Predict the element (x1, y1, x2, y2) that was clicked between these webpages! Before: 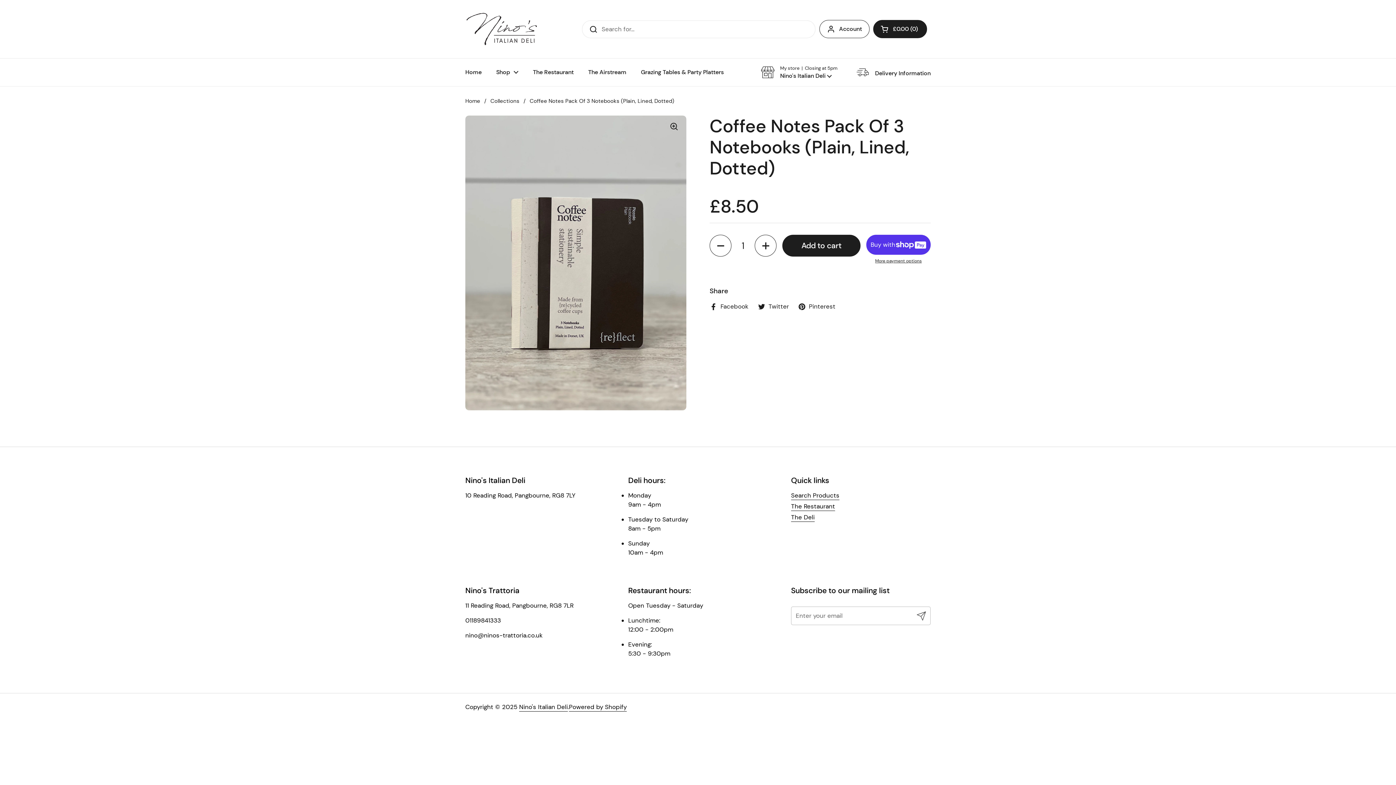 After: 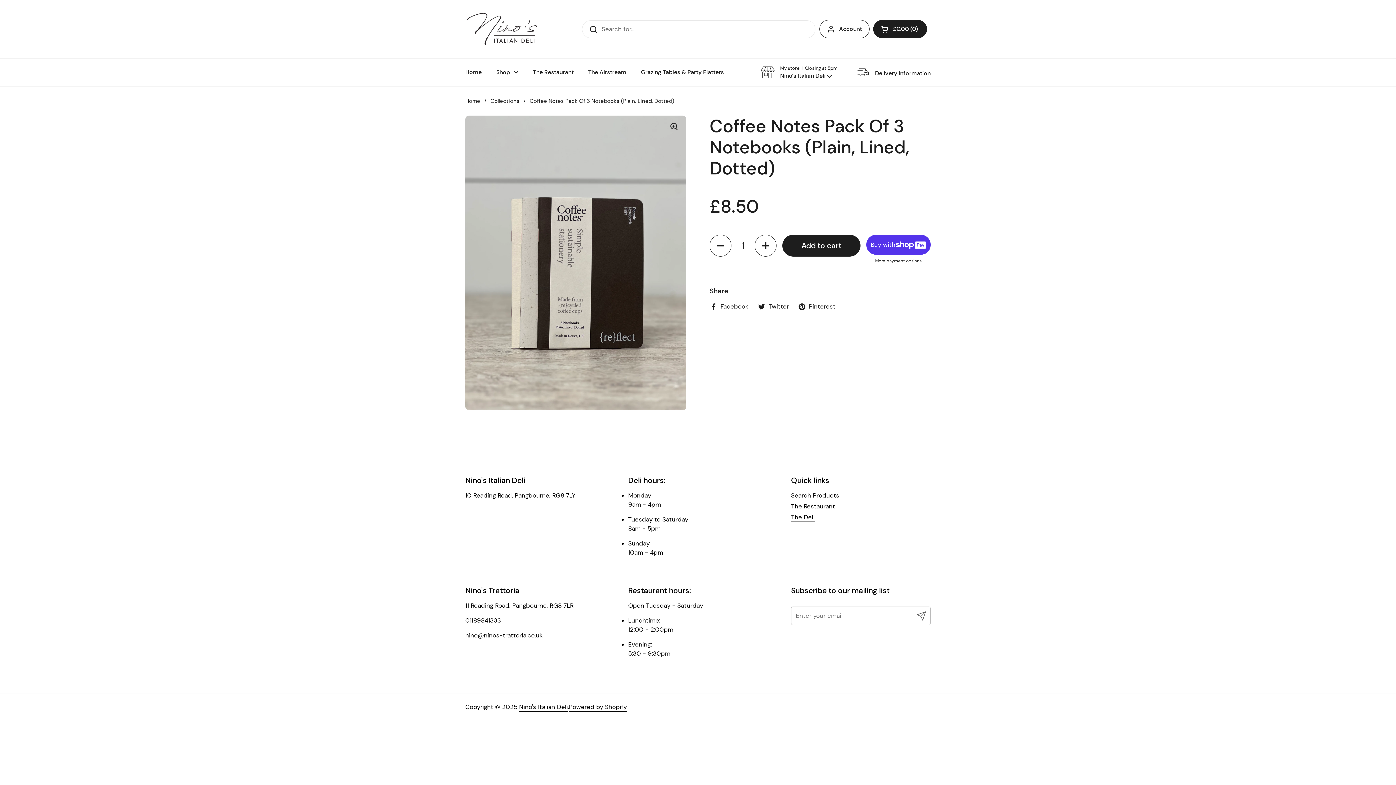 Action: label: Twitter bbox: (757, 302, 789, 311)